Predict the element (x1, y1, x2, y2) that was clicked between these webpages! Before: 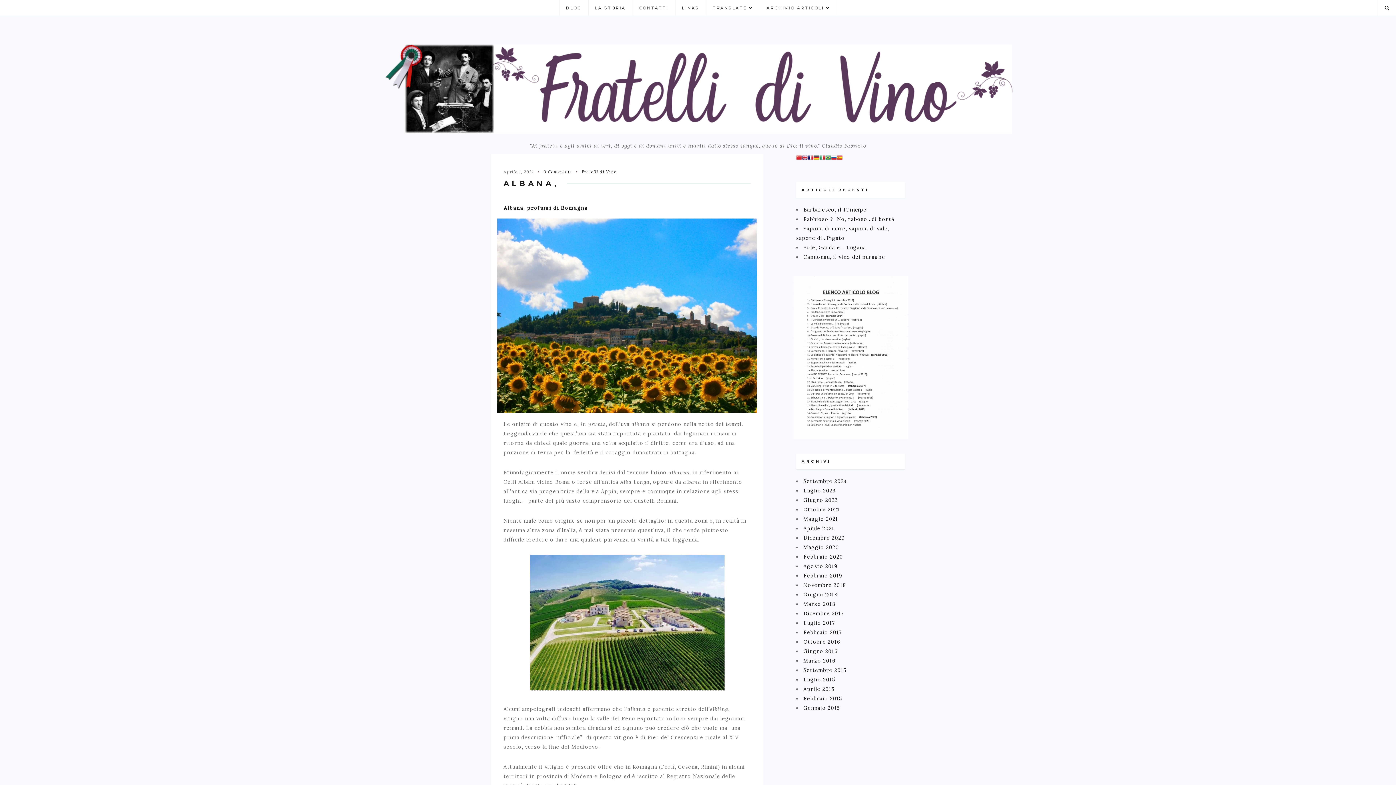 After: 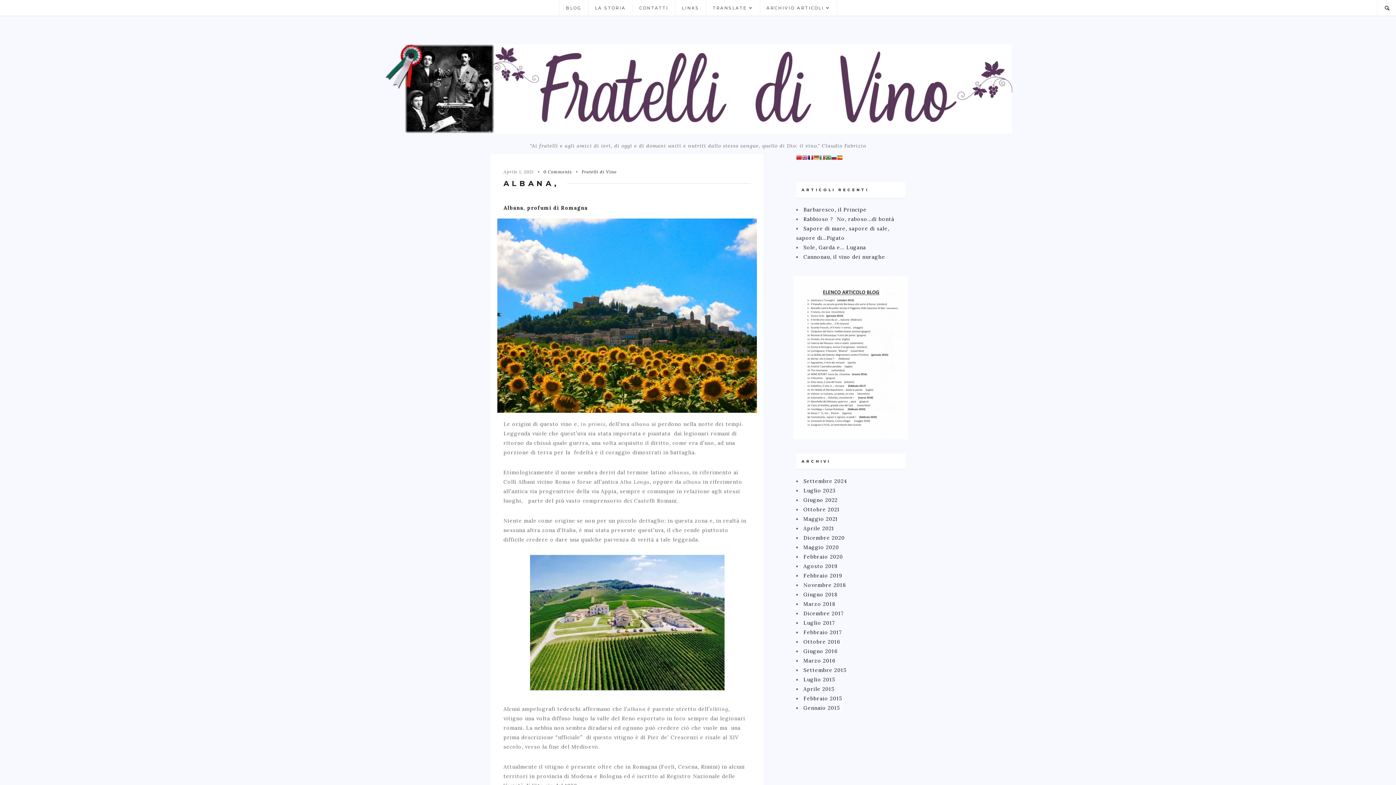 Action: bbox: (813, 154, 819, 162)